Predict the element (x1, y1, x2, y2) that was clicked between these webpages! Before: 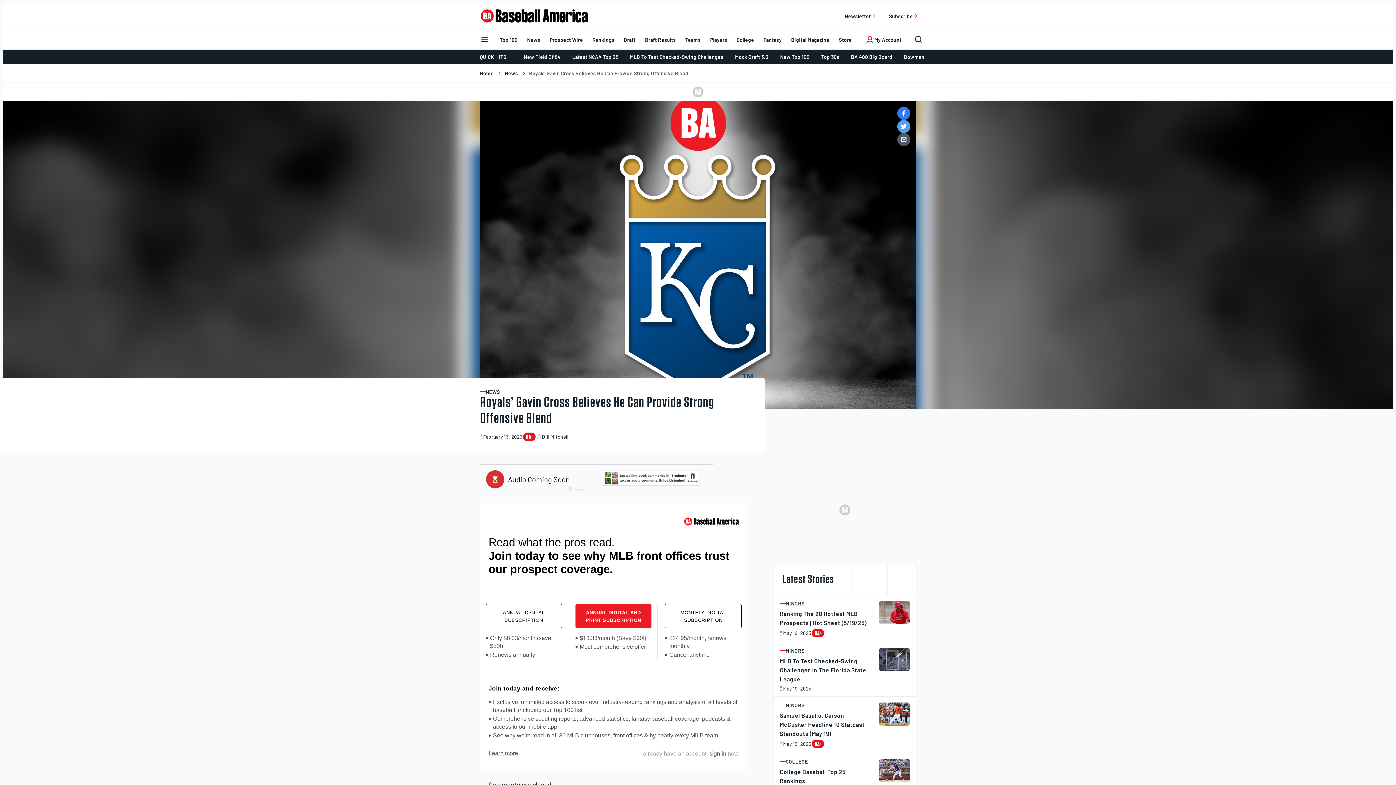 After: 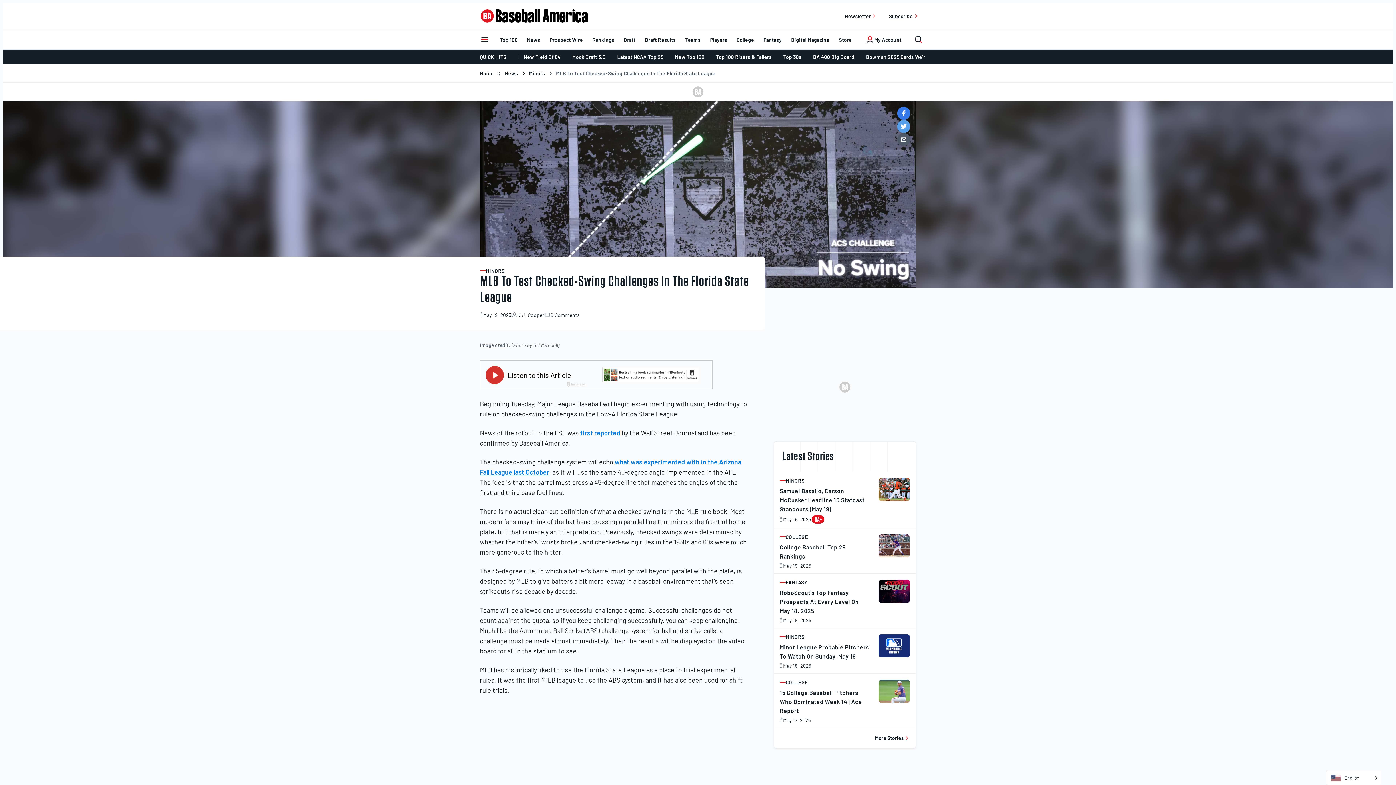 Action: bbox: (878, 646, 910, 692)